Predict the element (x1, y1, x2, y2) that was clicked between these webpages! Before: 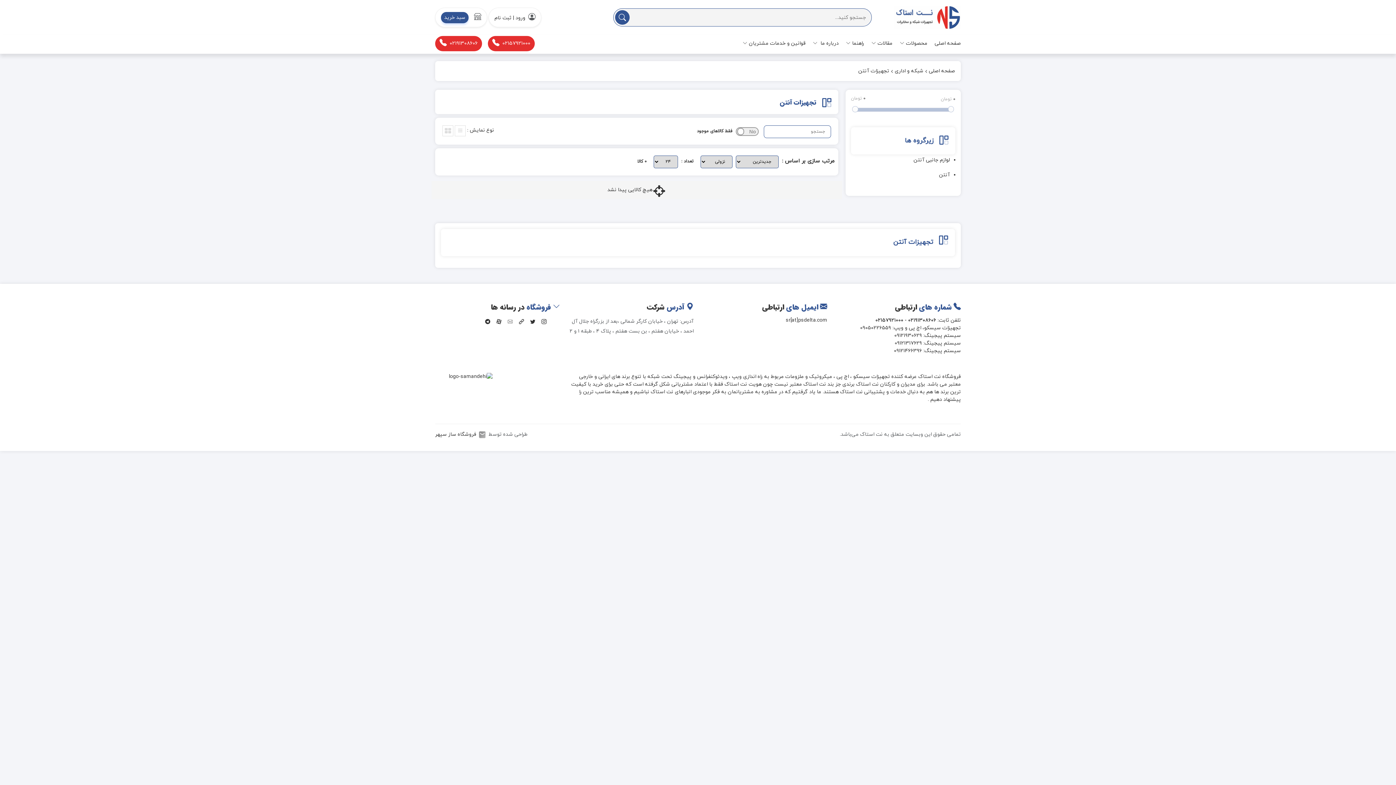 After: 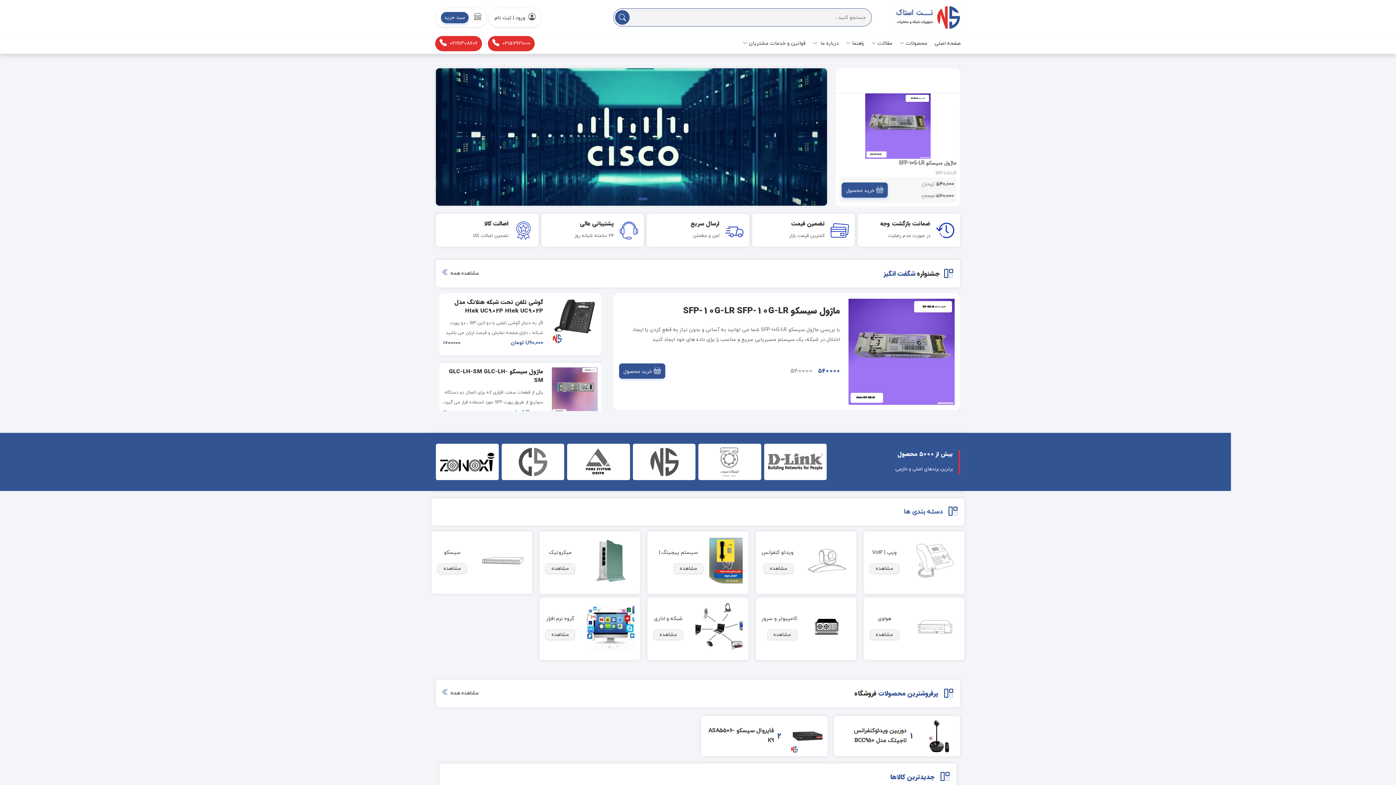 Action: bbox: (934, 40, 961, 46) label: صفحه اصلی